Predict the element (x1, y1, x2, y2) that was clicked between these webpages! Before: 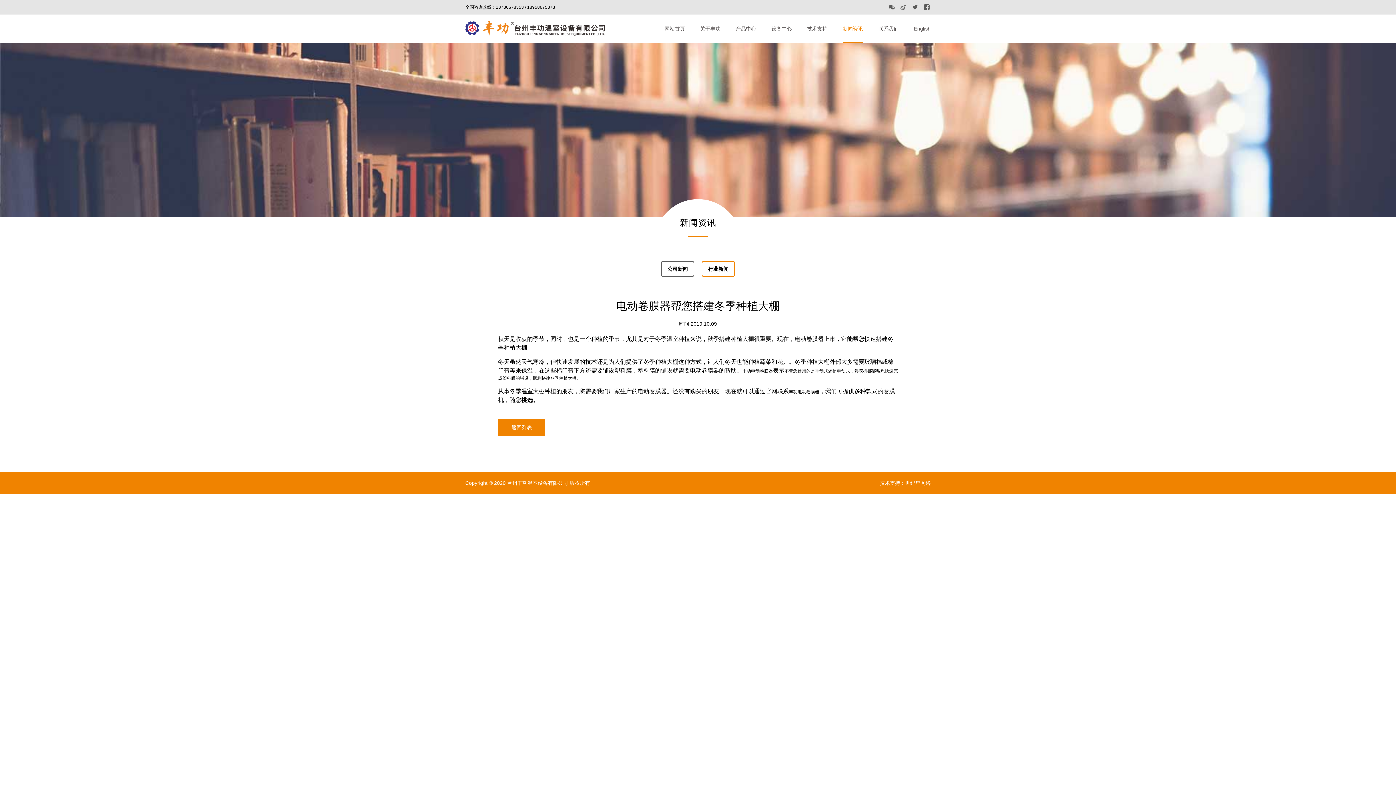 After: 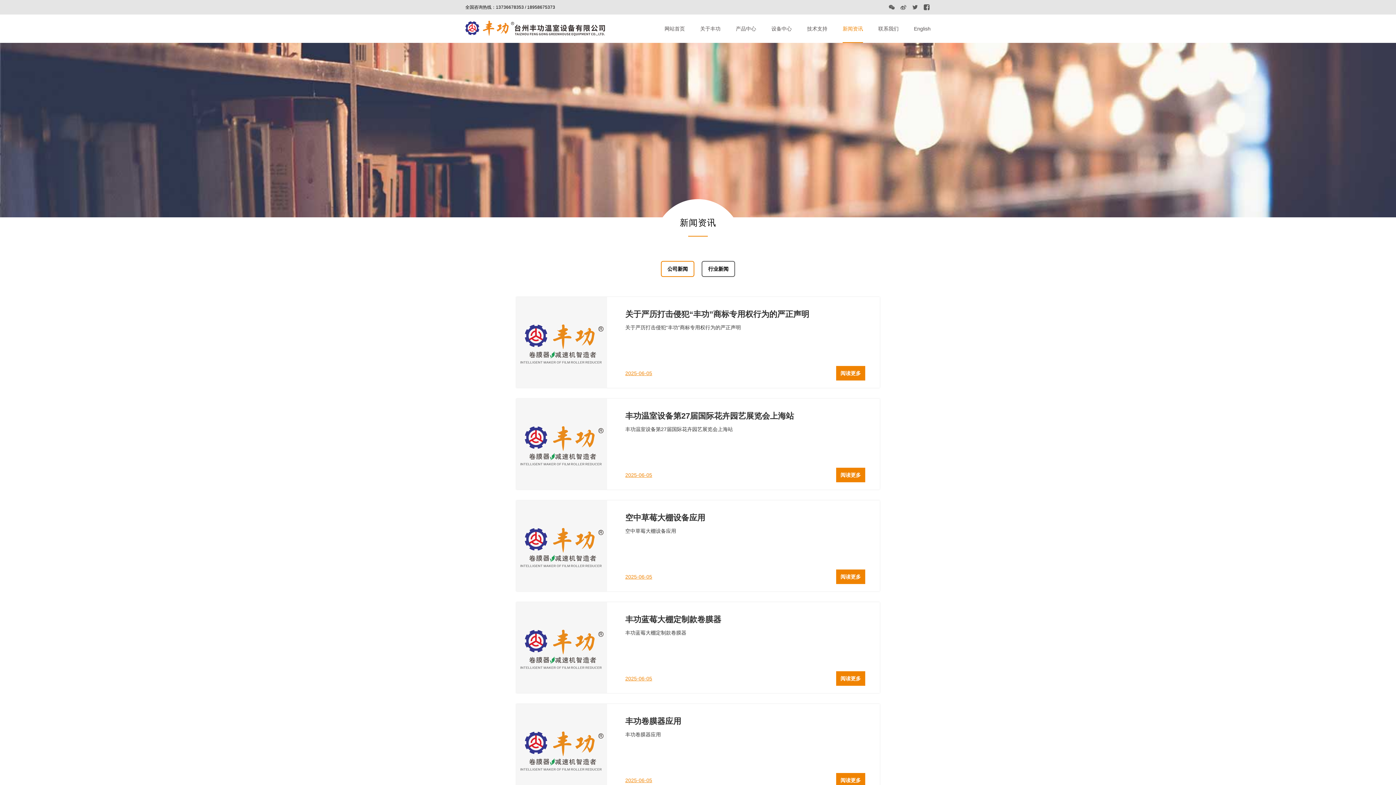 Action: label: 公司新闻 bbox: (667, 266, 688, 272)